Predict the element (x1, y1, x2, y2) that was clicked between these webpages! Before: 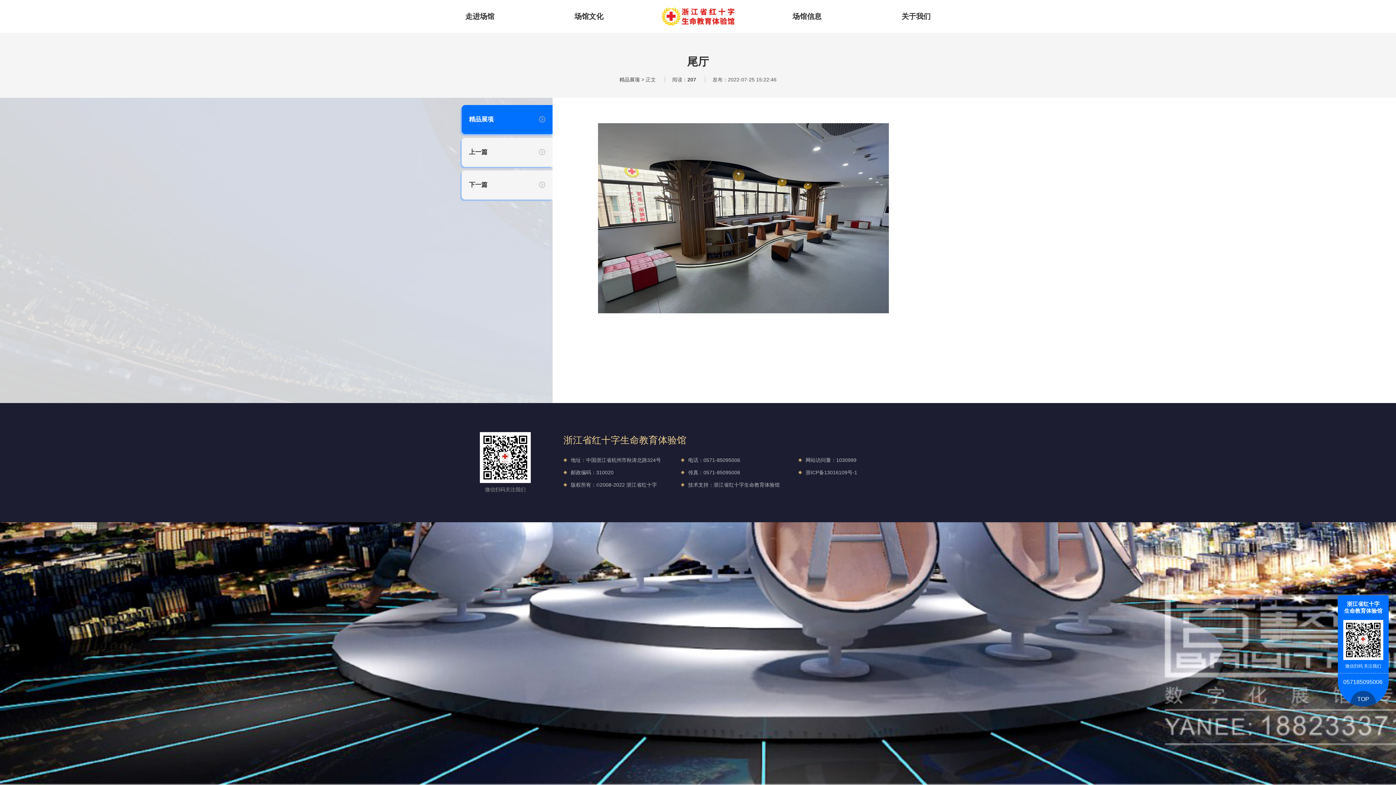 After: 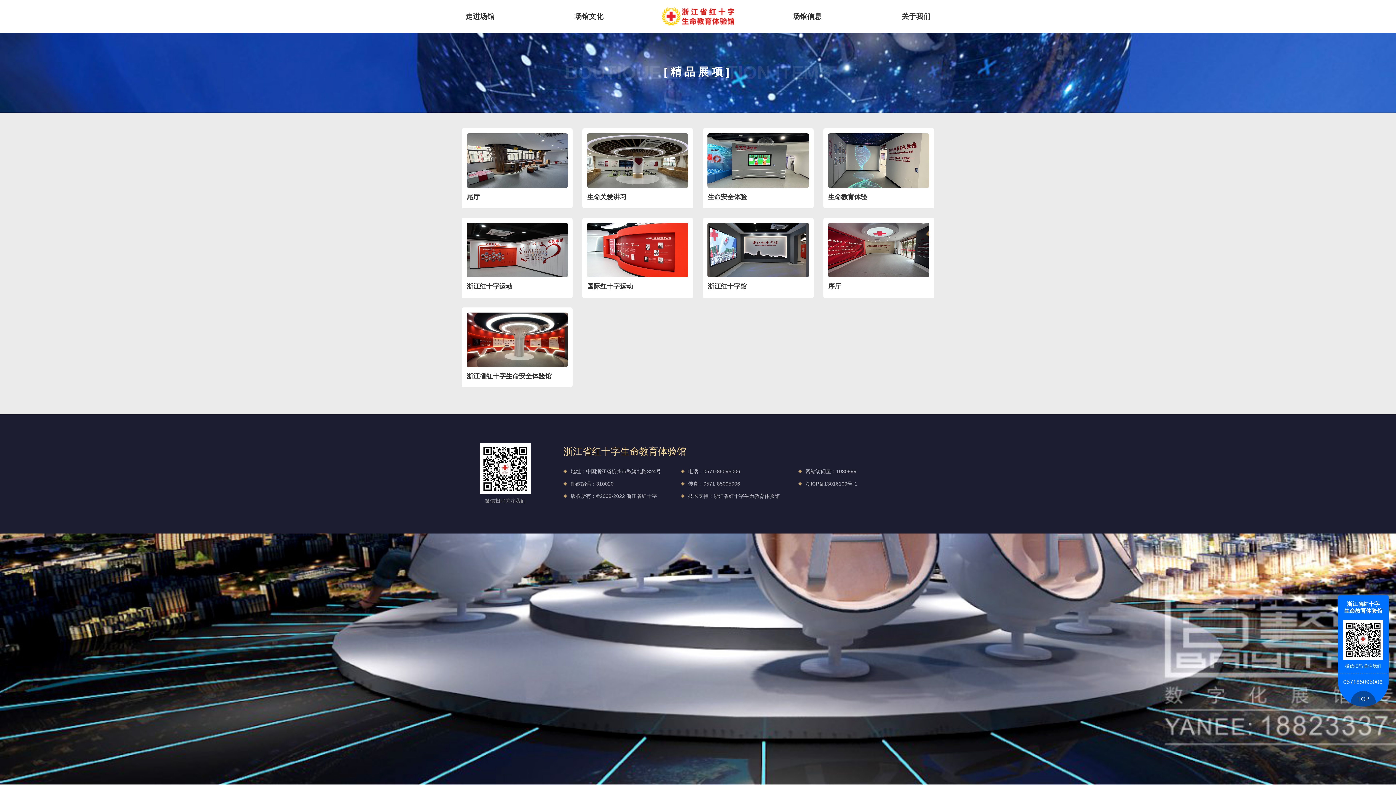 Action: label: 精品展项 bbox: (619, 76, 640, 82)